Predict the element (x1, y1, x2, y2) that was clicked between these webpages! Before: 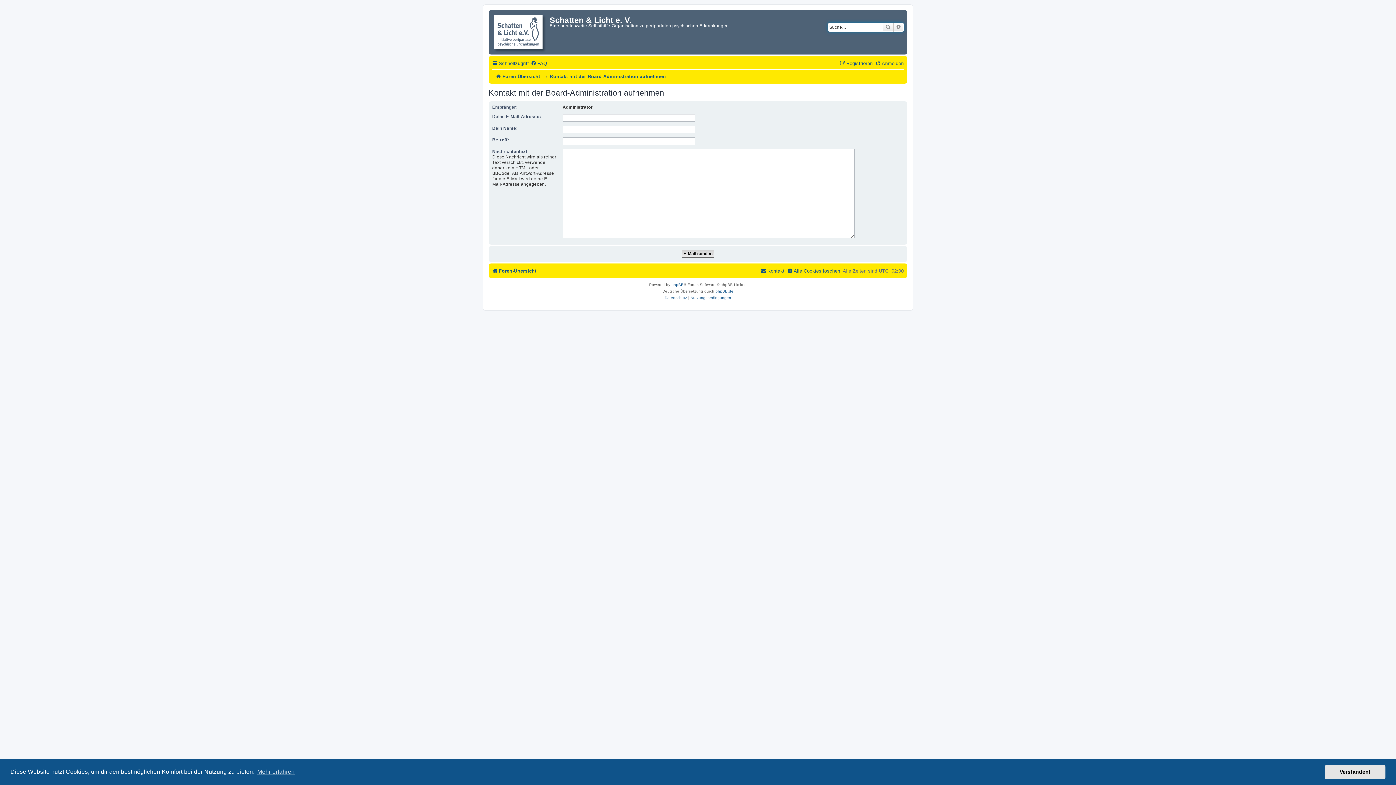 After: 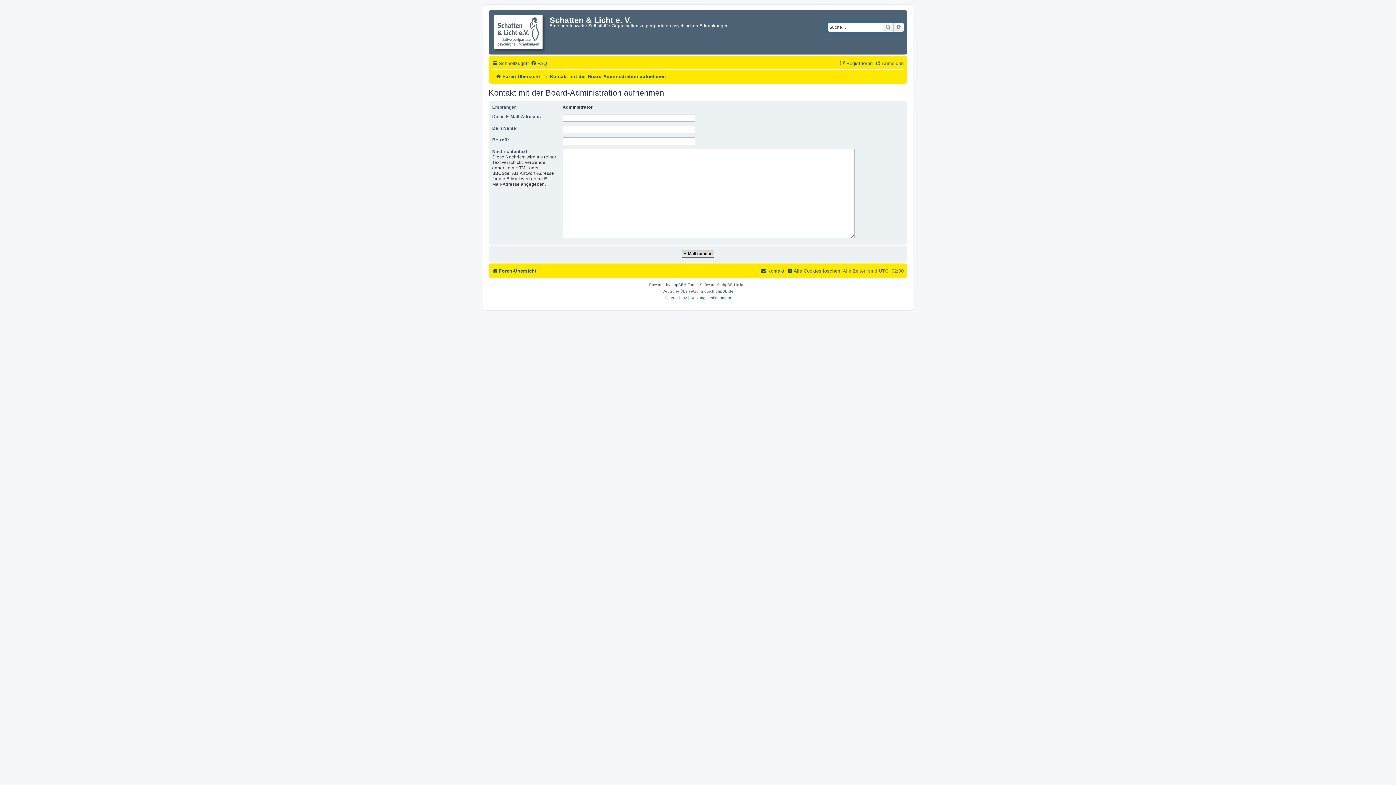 Action: bbox: (1325, 765, 1385, 779) label: dismiss cookie message